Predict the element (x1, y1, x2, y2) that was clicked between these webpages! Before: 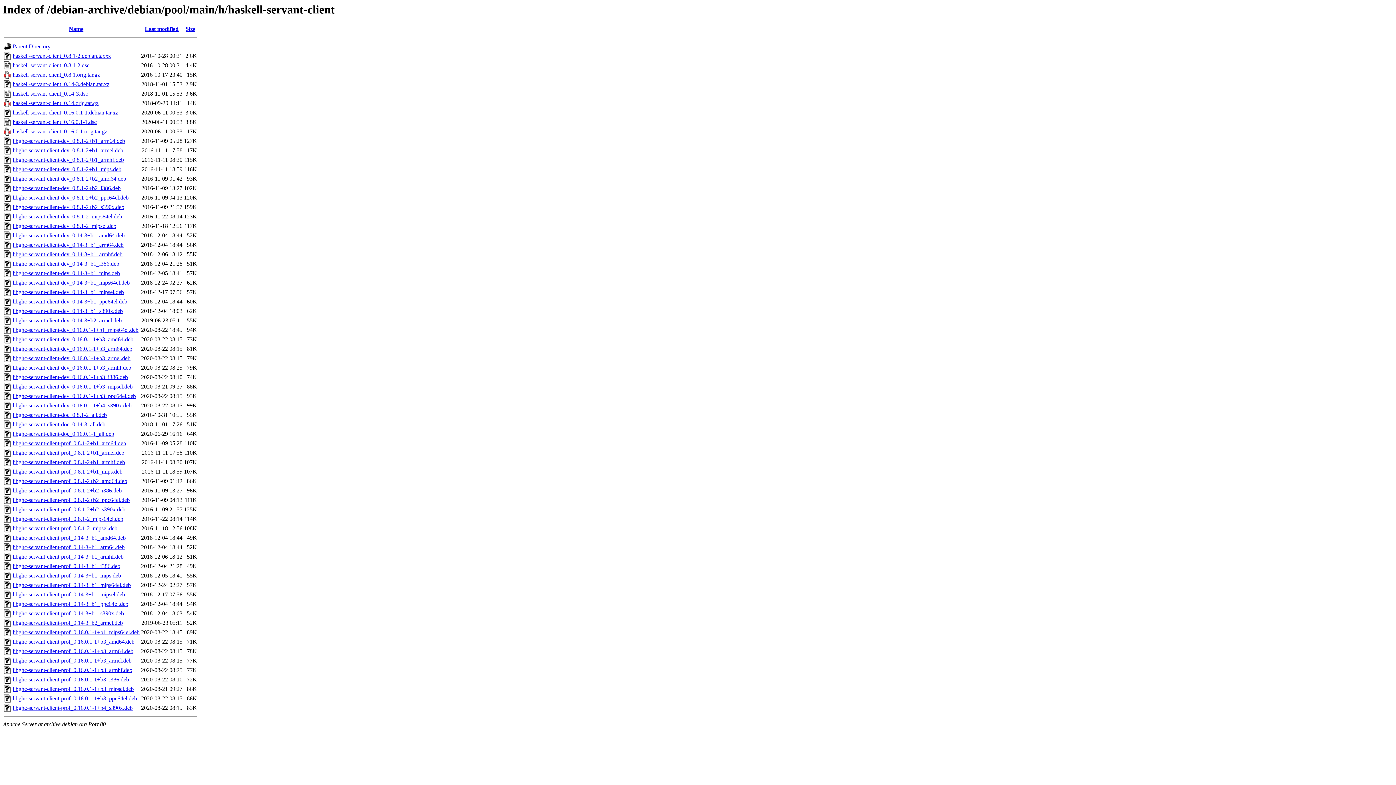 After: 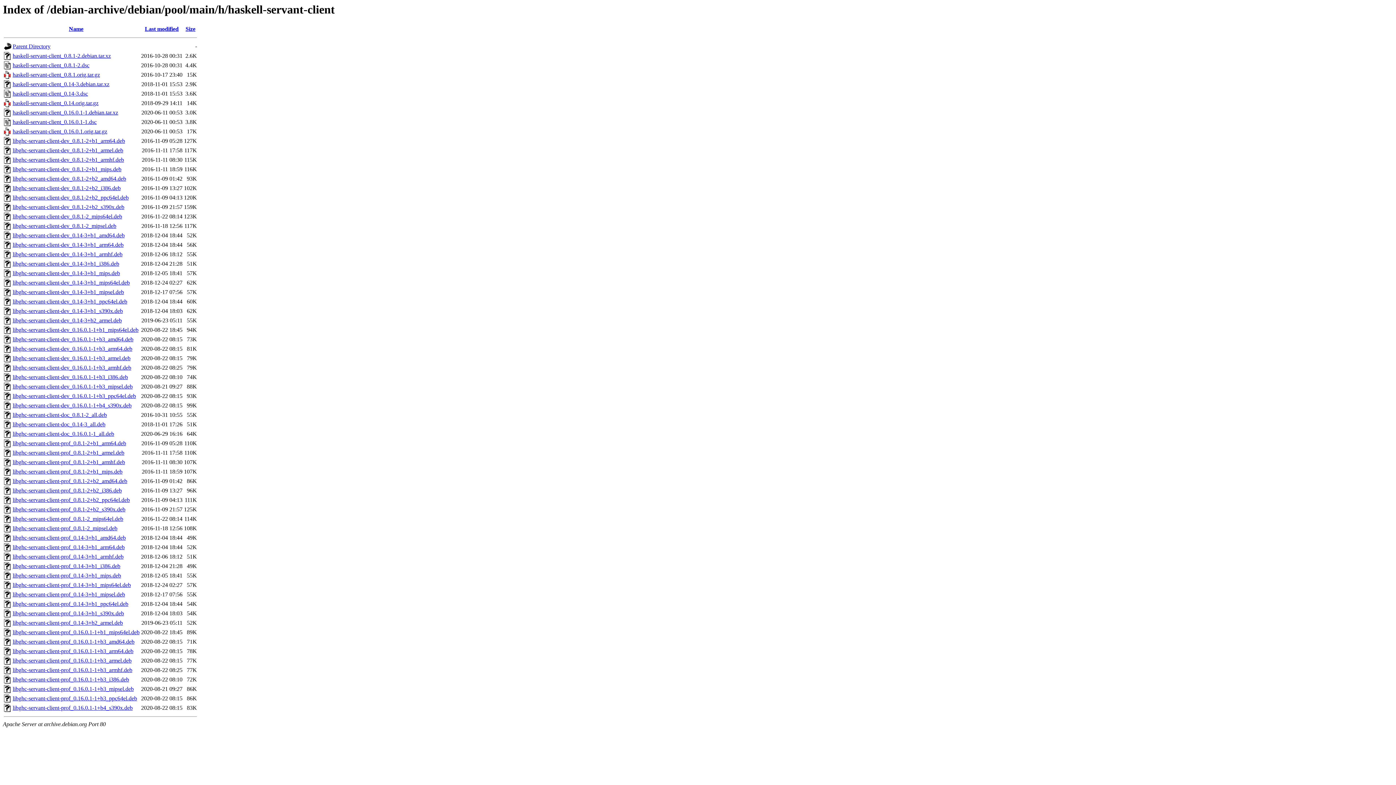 Action: label: libghc-servant-client-dev_0.8.1-2+b2_amd64.deb bbox: (12, 175, 126, 181)